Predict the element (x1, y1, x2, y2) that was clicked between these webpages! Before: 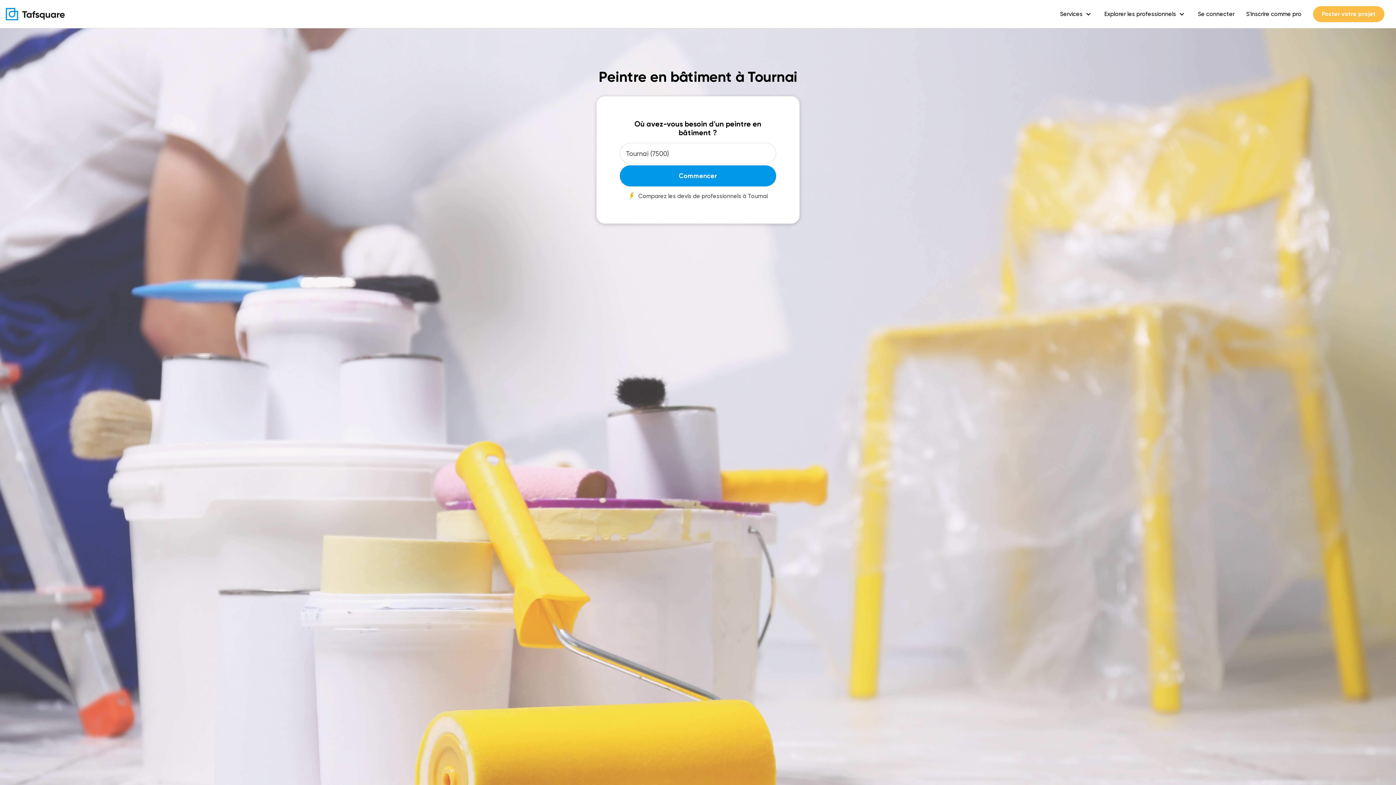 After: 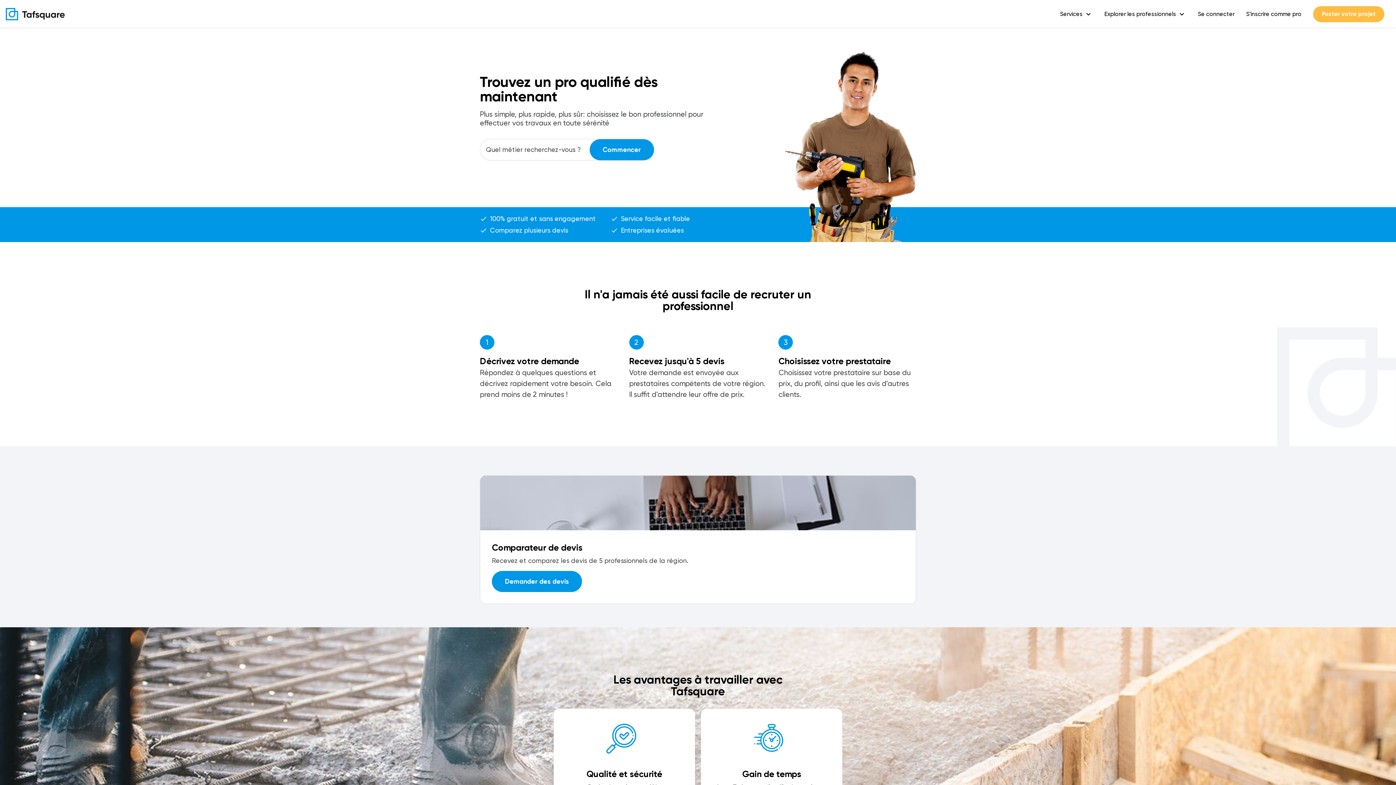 Action: bbox: (5, 7, 66, 20)